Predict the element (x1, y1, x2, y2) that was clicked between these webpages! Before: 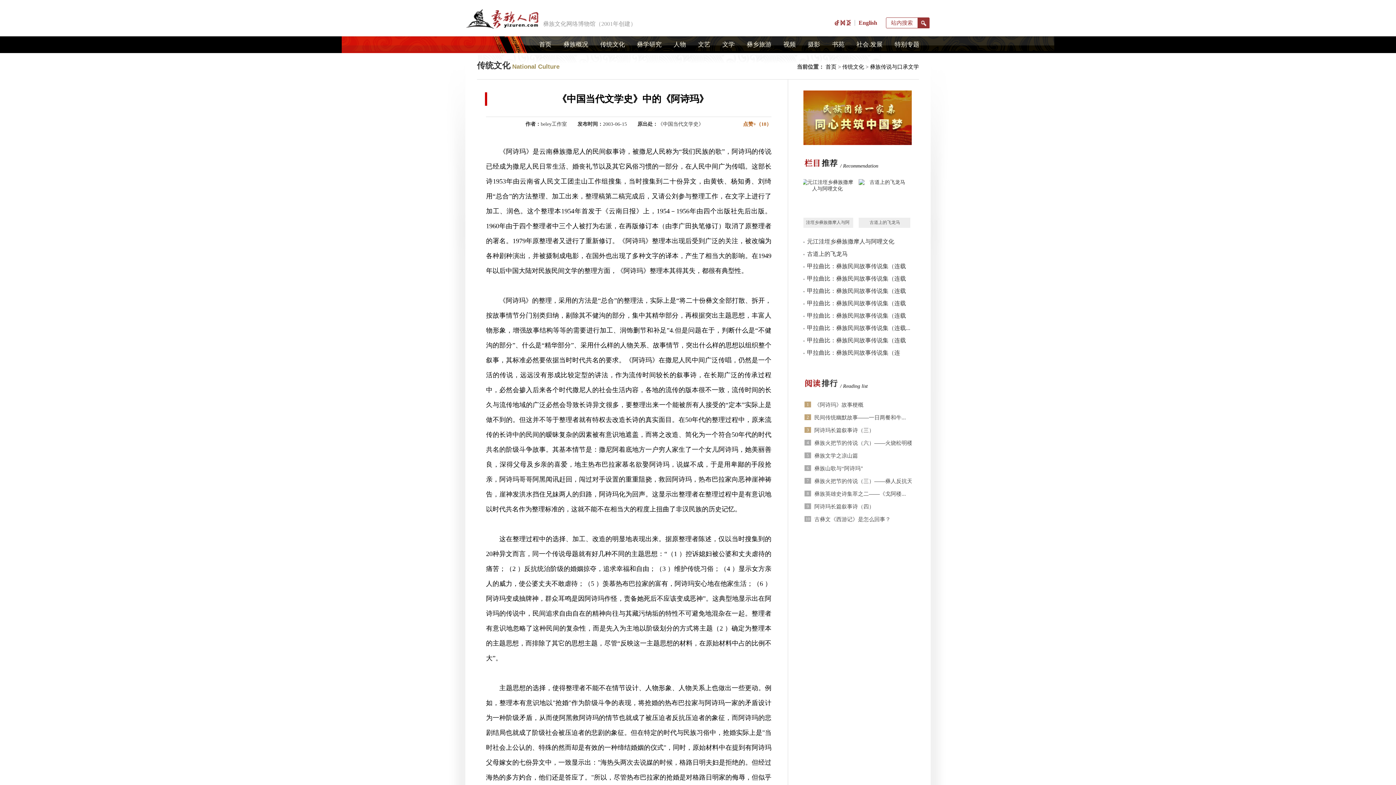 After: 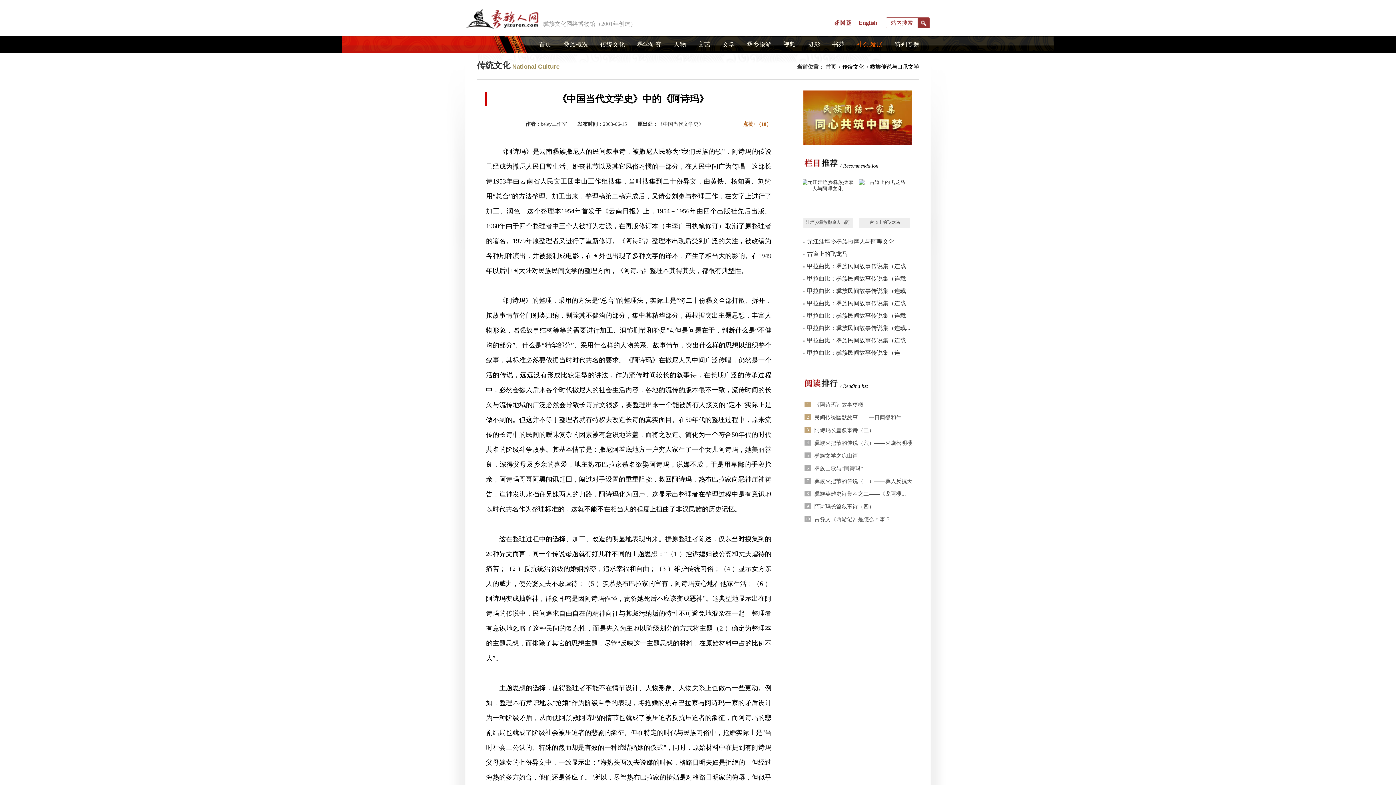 Action: bbox: (856, 41, 882, 48) label: 社会.发展